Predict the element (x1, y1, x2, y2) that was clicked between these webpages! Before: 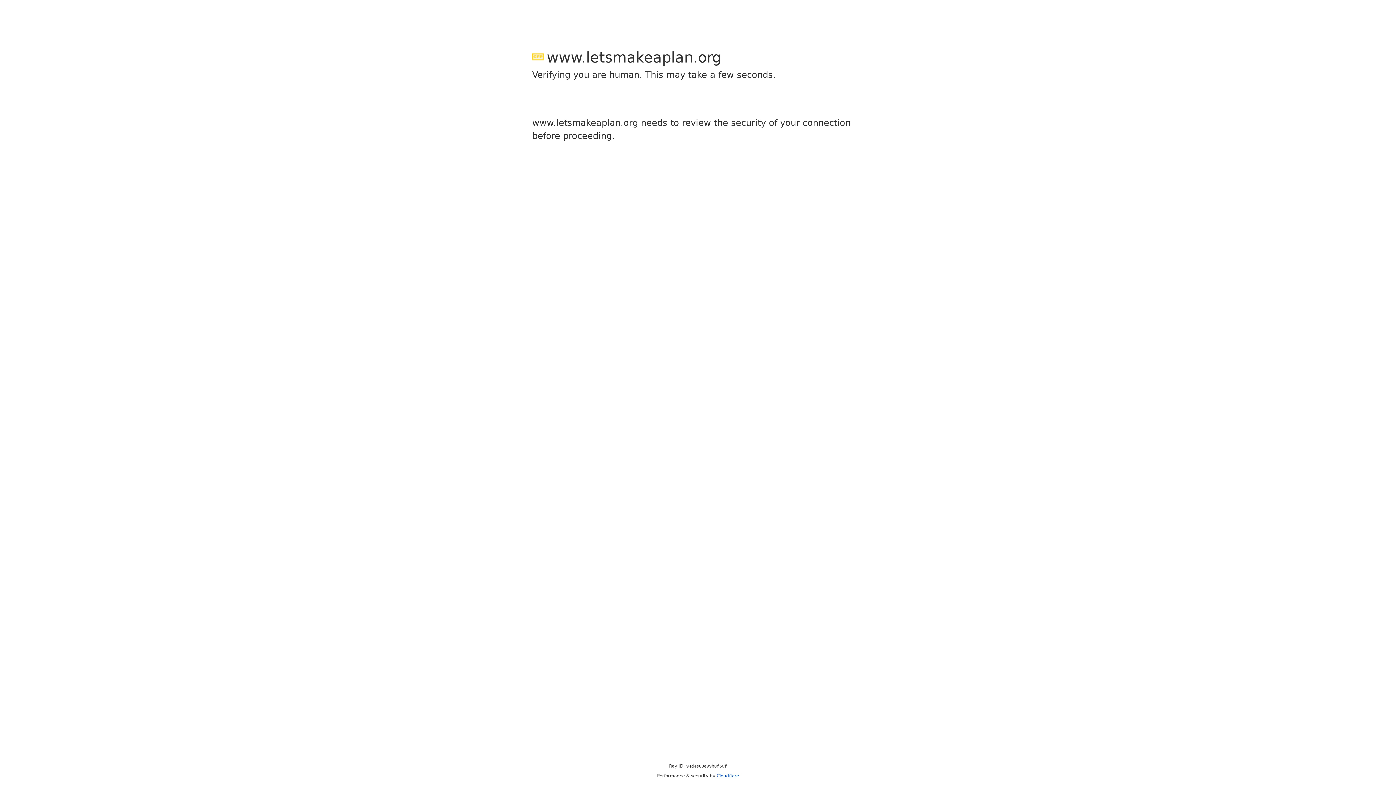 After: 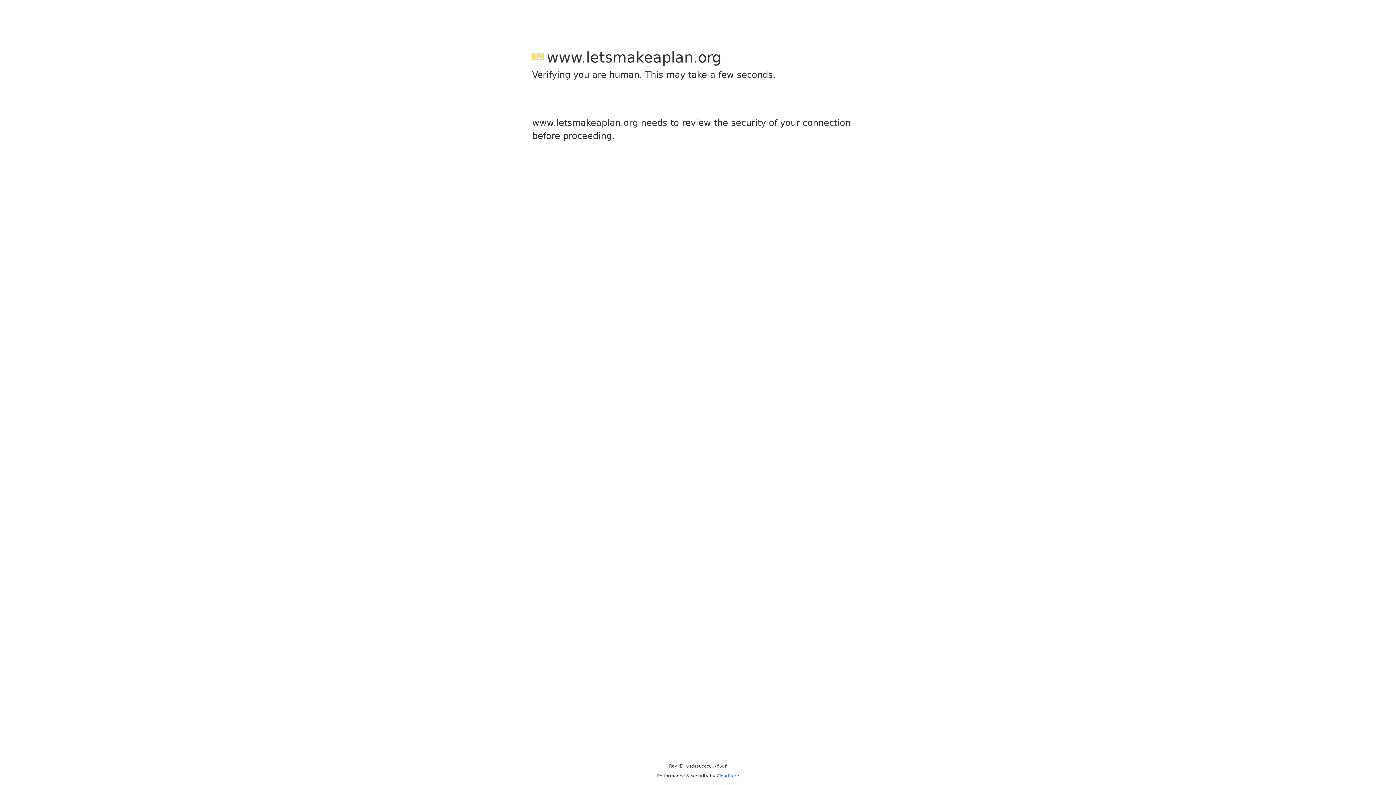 Action: bbox: (716, 773, 739, 778) label: Cloudflare